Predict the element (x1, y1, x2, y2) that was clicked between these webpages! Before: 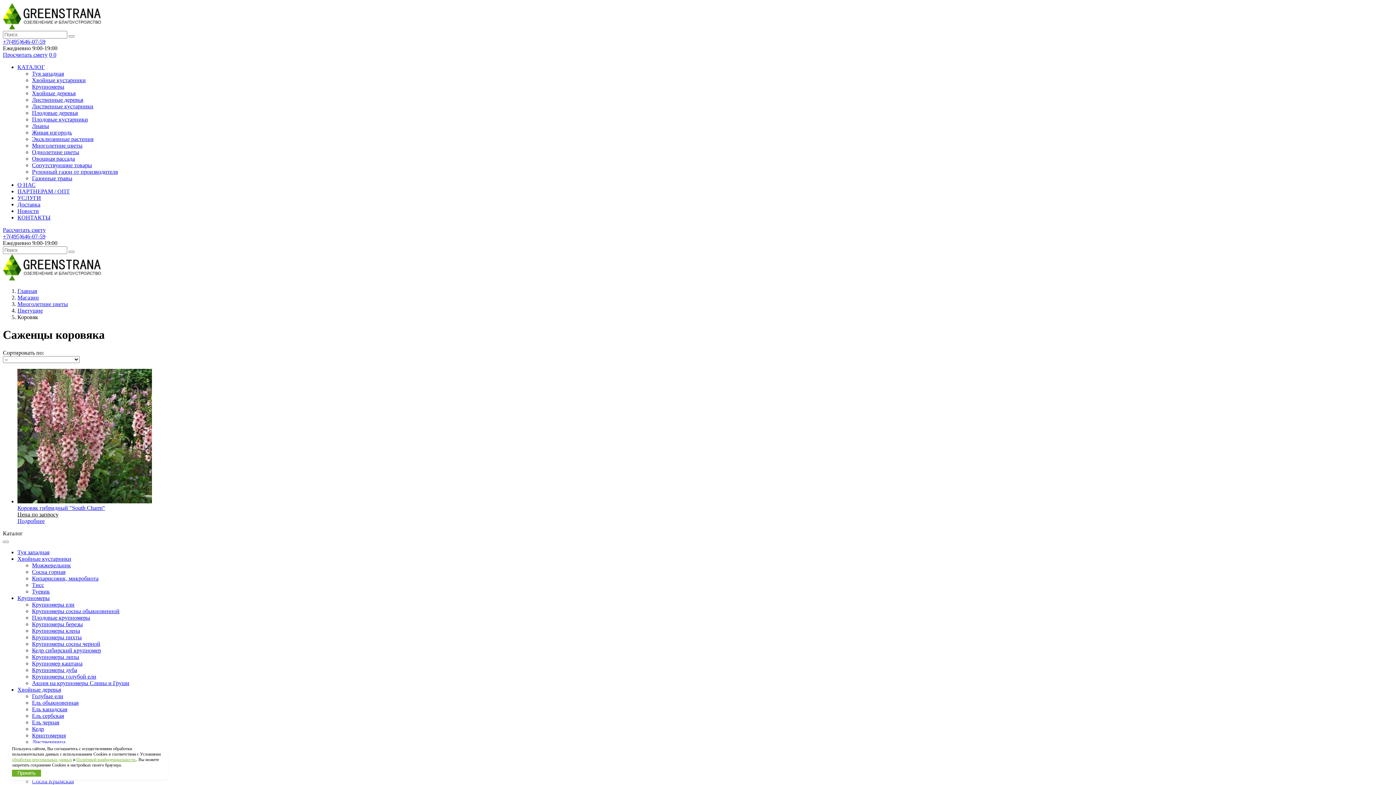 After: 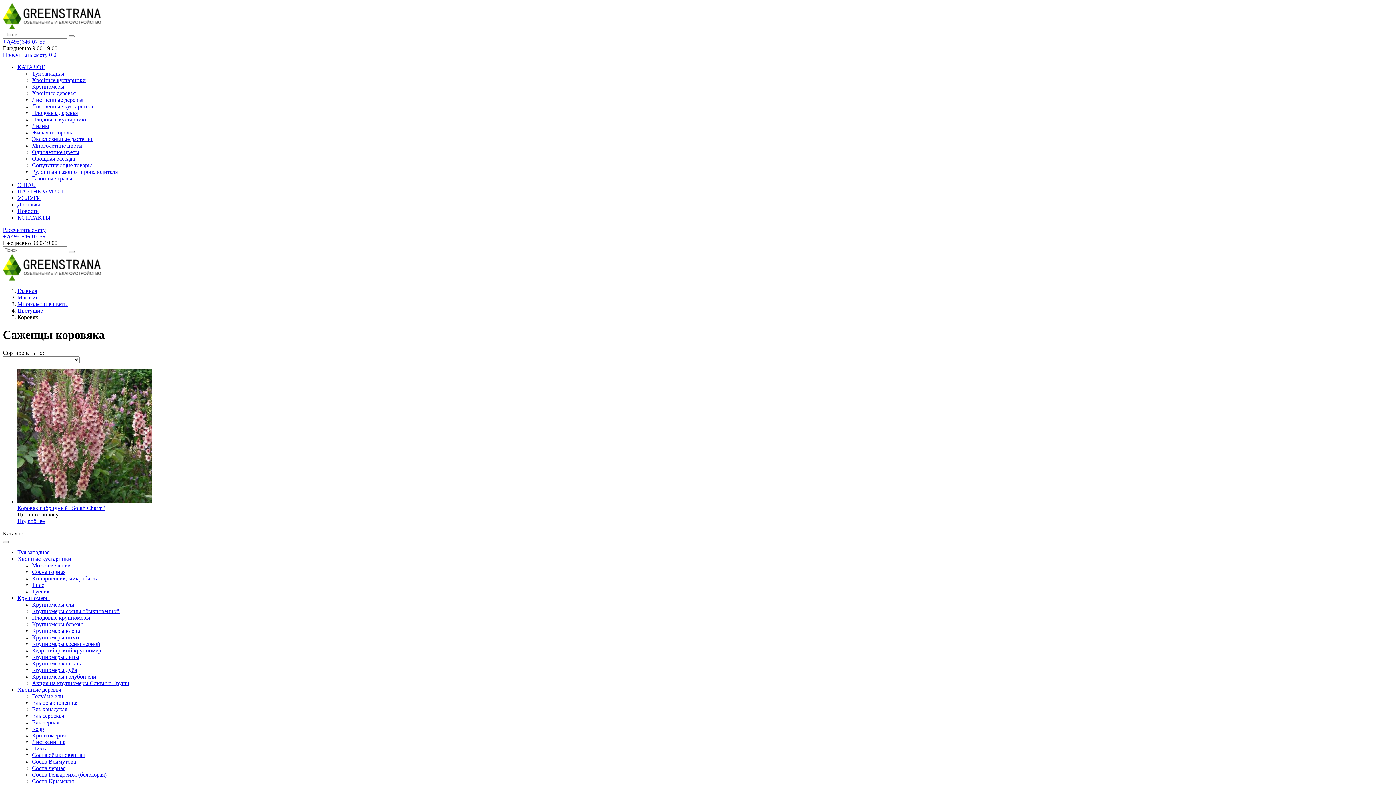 Action: bbox: (12, 770, 41, 777) label: Принять